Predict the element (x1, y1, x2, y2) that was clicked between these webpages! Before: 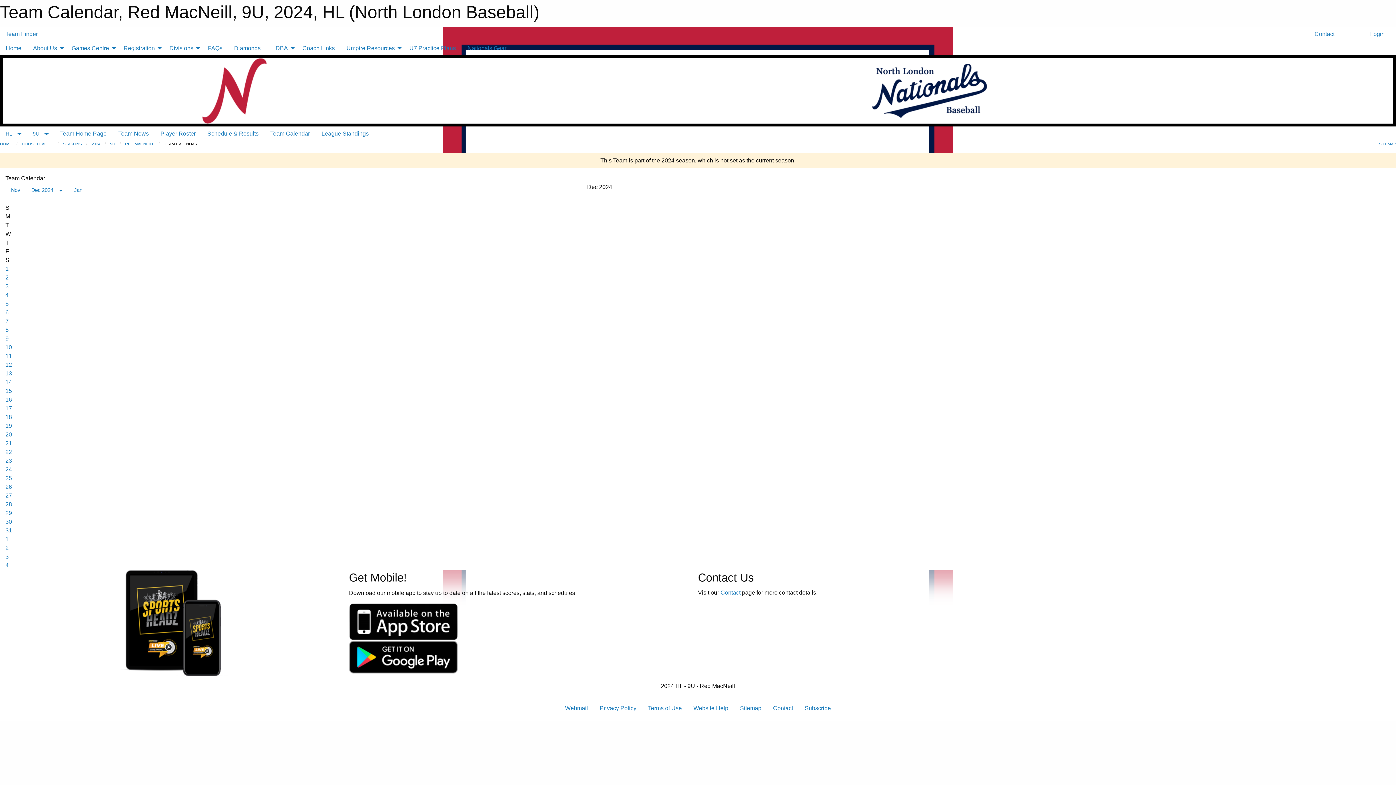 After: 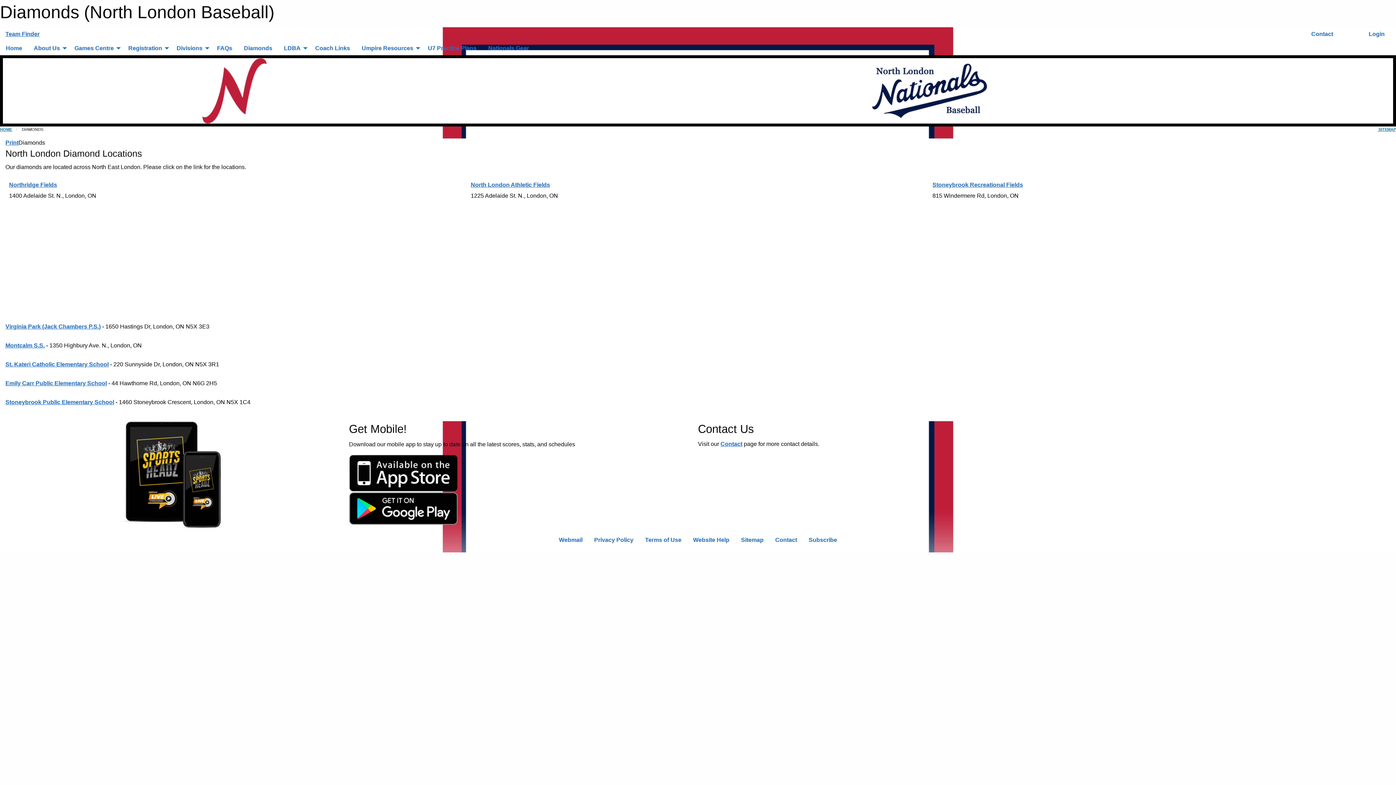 Action: label: Diamonds bbox: (228, 41, 266, 55)